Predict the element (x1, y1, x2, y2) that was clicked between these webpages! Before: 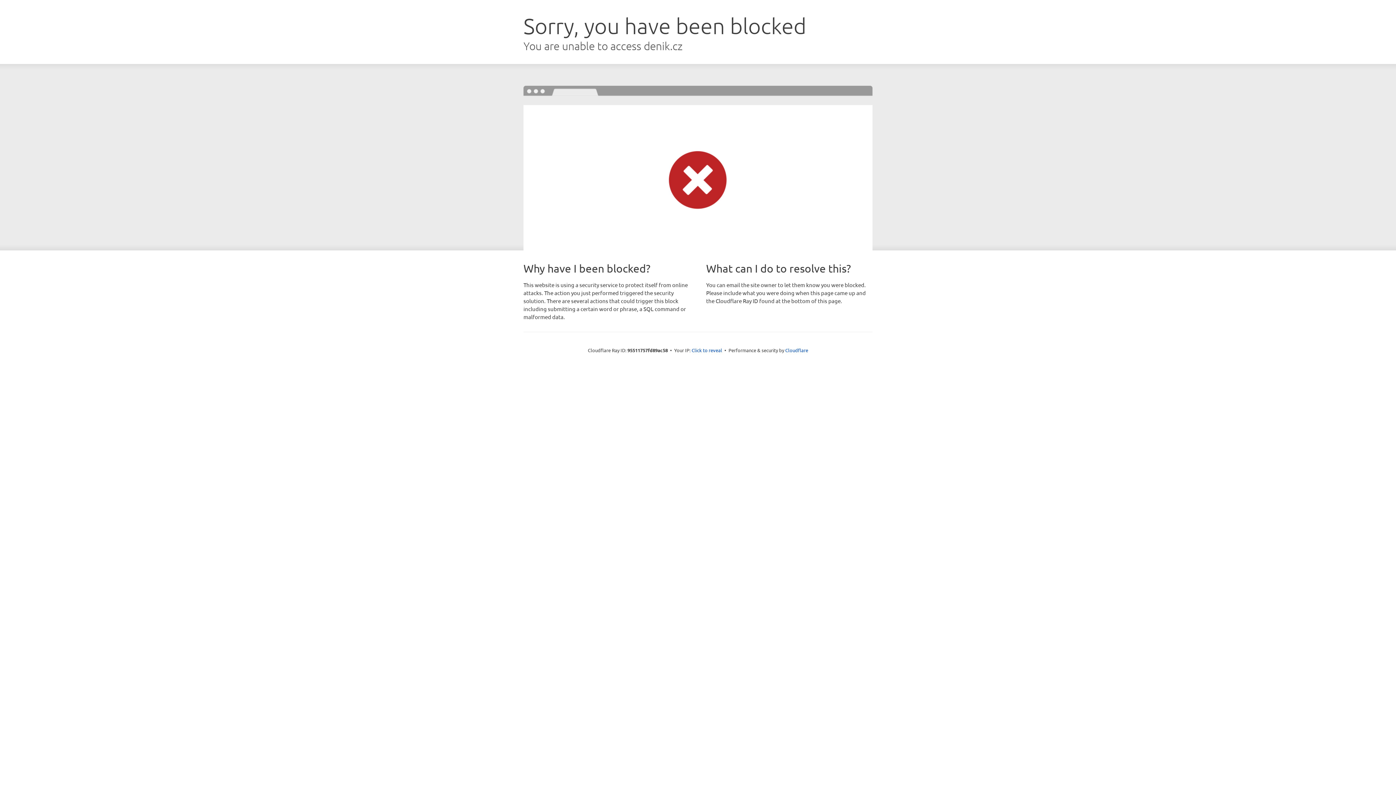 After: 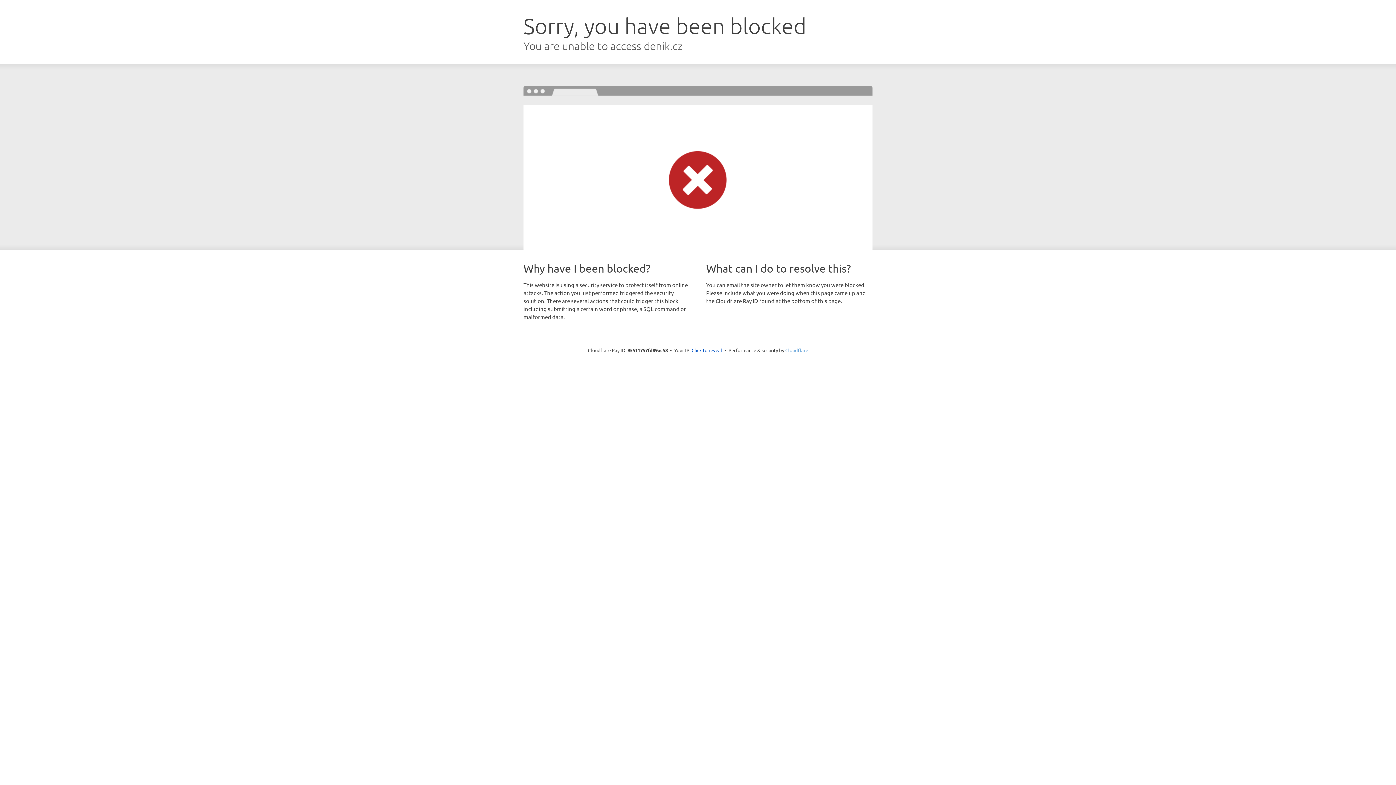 Action: bbox: (785, 347, 808, 353) label: Cloudflare